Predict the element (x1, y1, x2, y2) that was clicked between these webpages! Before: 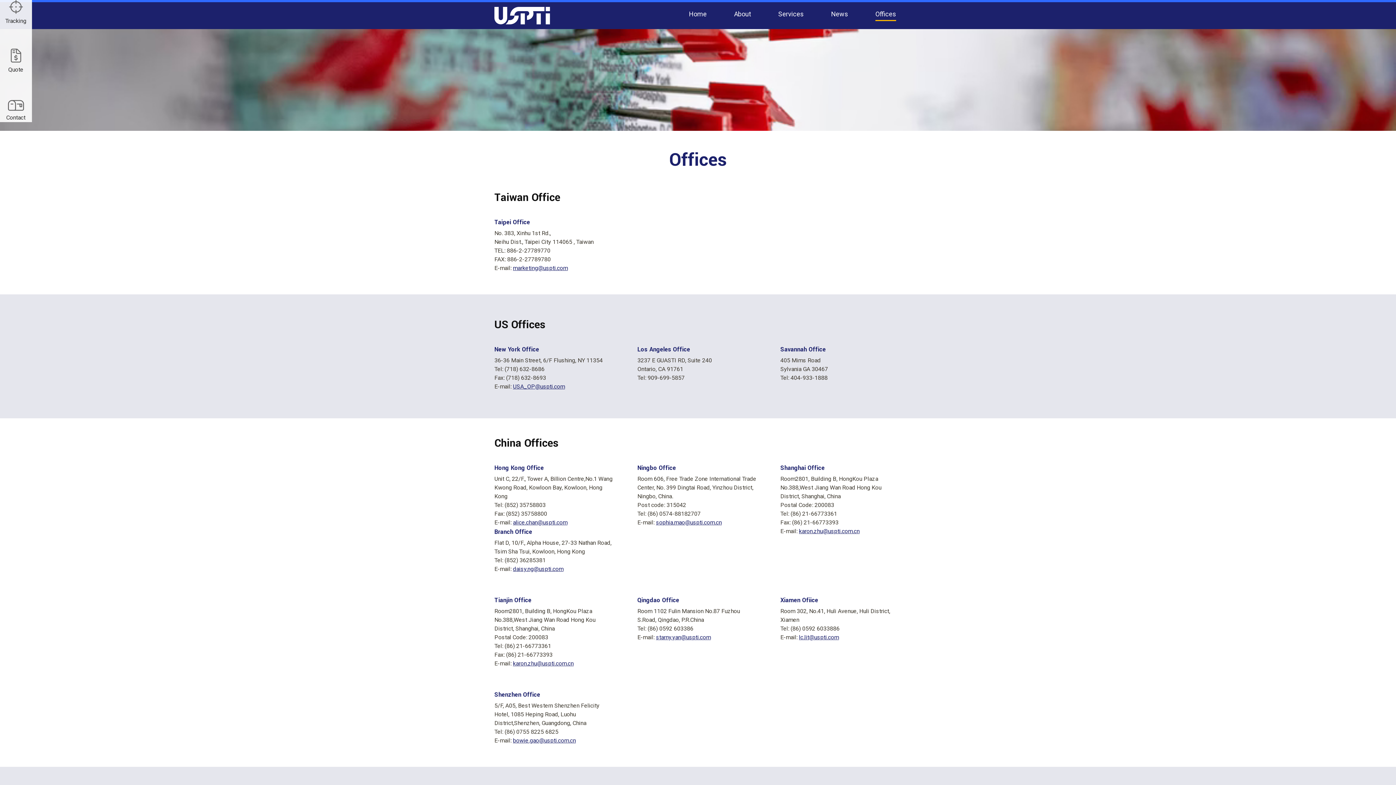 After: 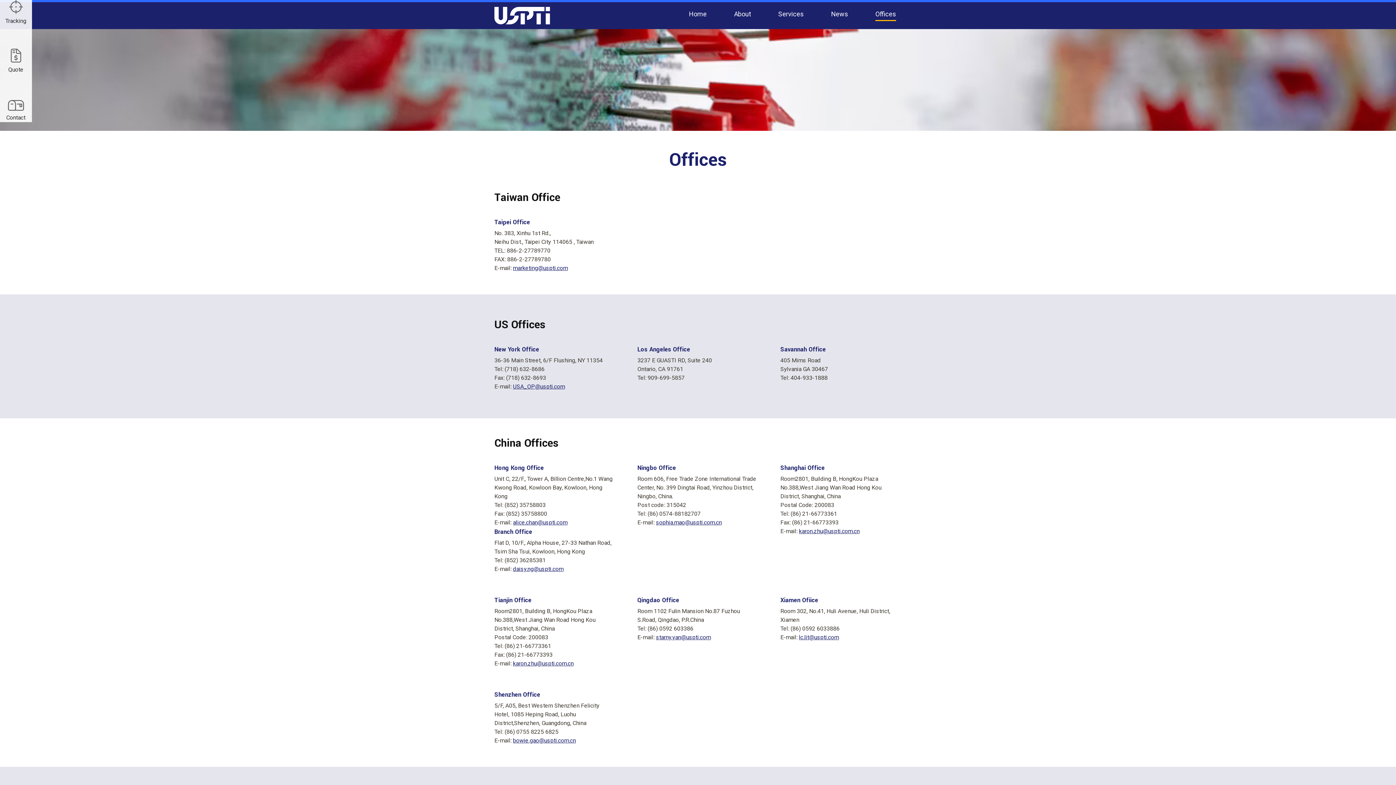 Action: bbox: (513, 383, 565, 390) label: USA_OP@uspti.com